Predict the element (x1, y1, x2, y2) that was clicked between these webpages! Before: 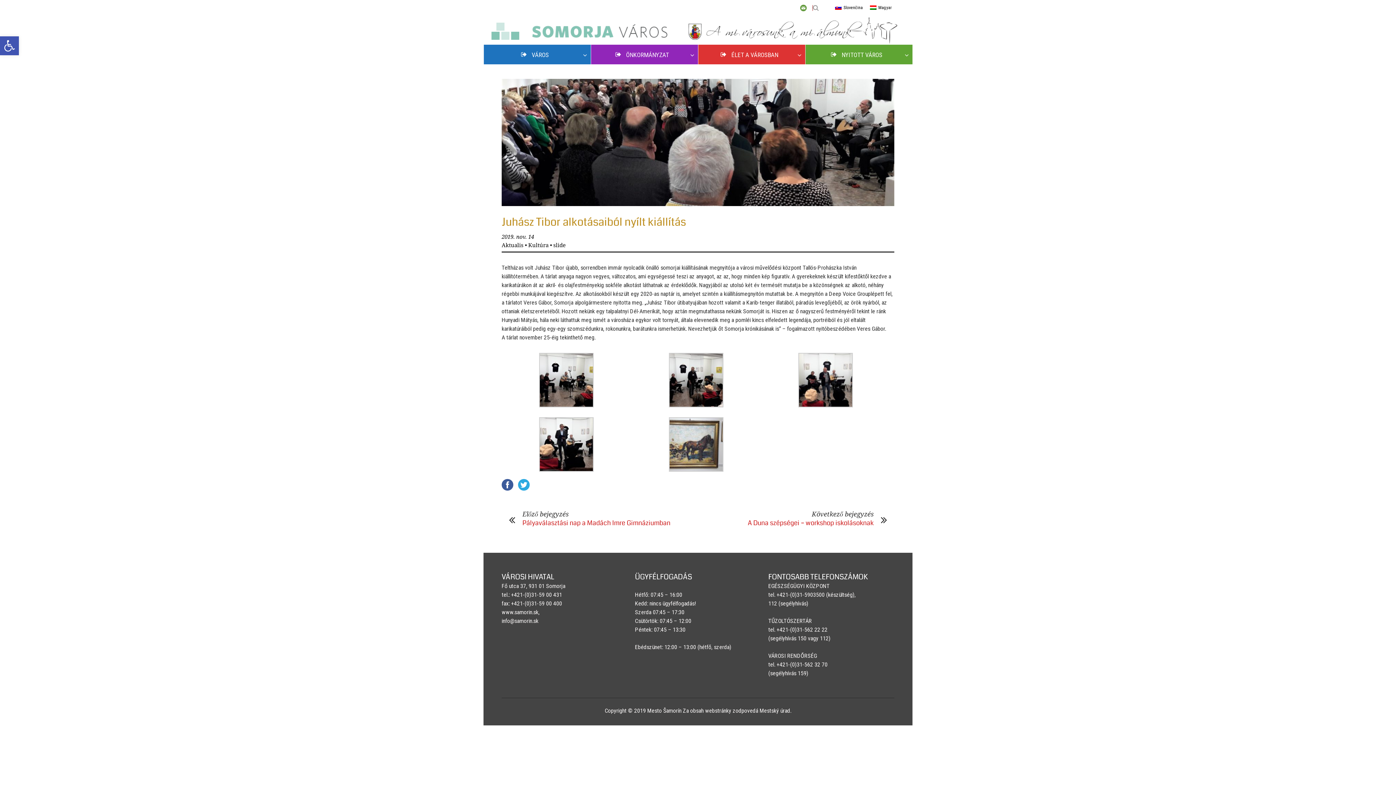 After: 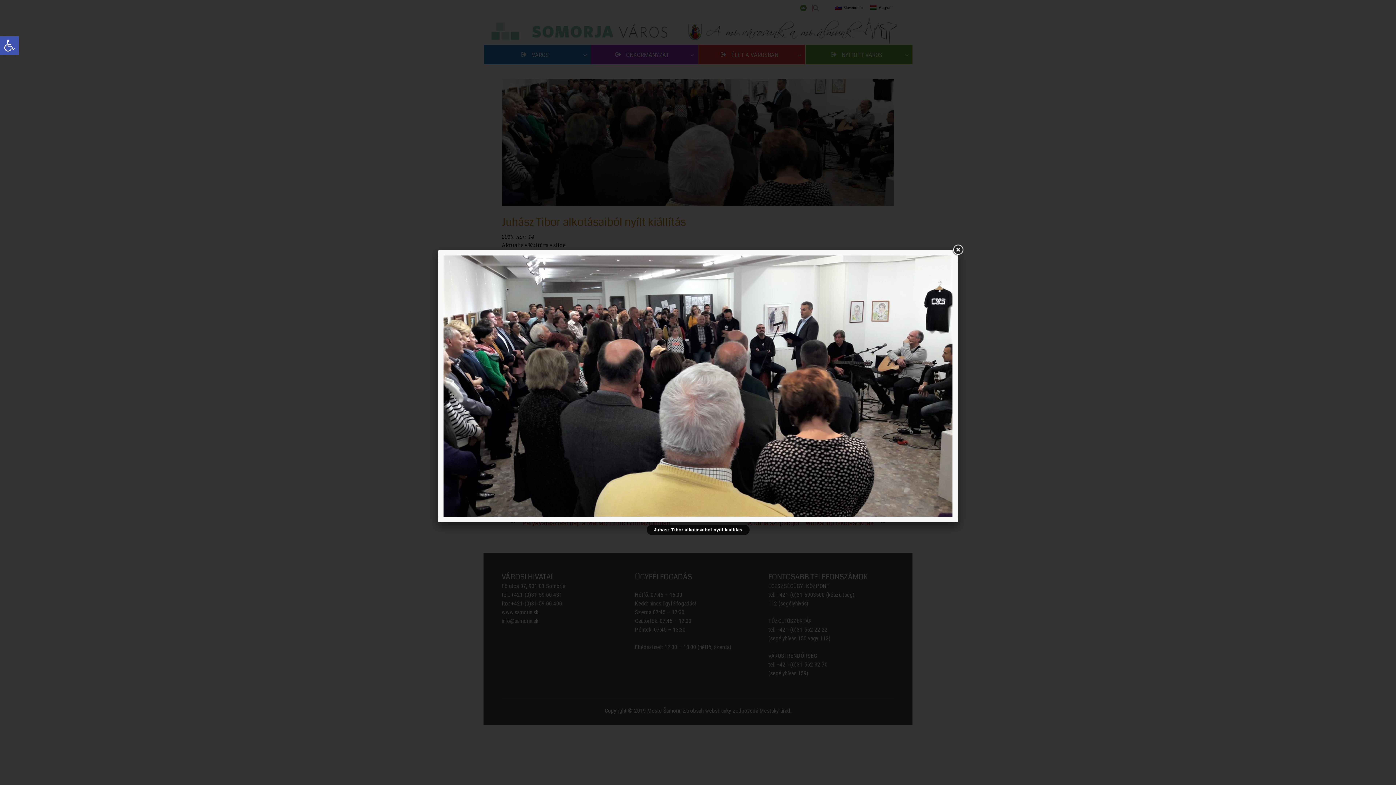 Action: bbox: (501, 78, 894, 206)